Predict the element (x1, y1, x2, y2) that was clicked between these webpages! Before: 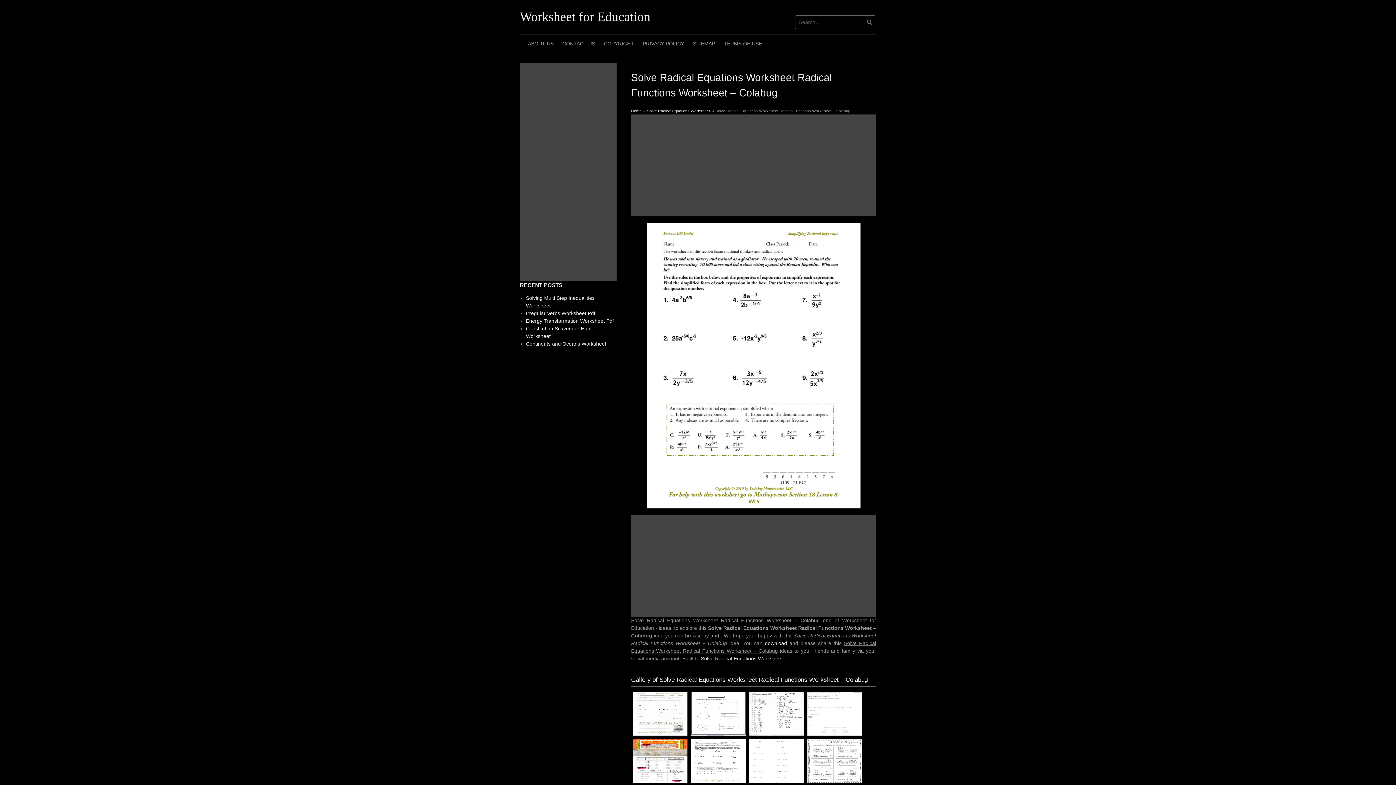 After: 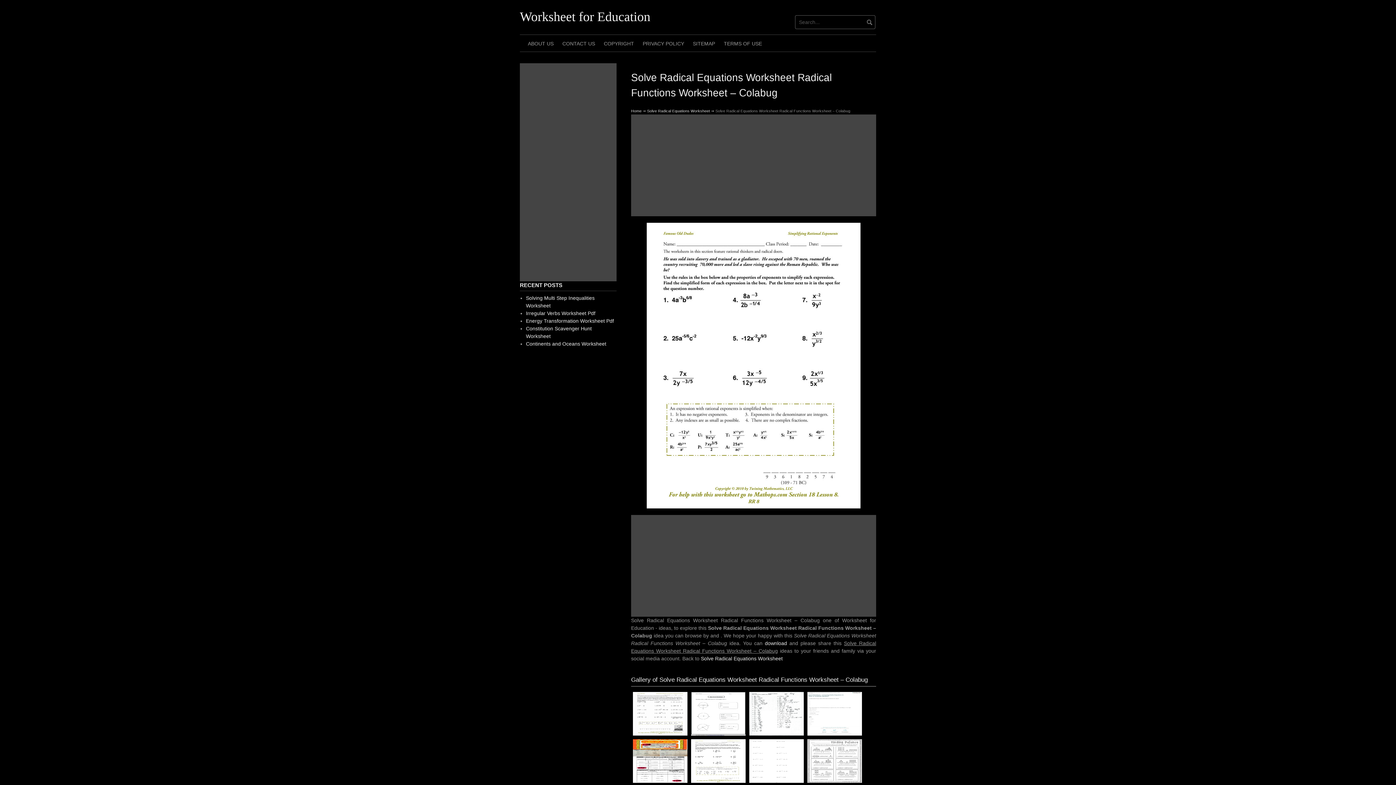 Action: bbox: (631, 219, 876, 511)